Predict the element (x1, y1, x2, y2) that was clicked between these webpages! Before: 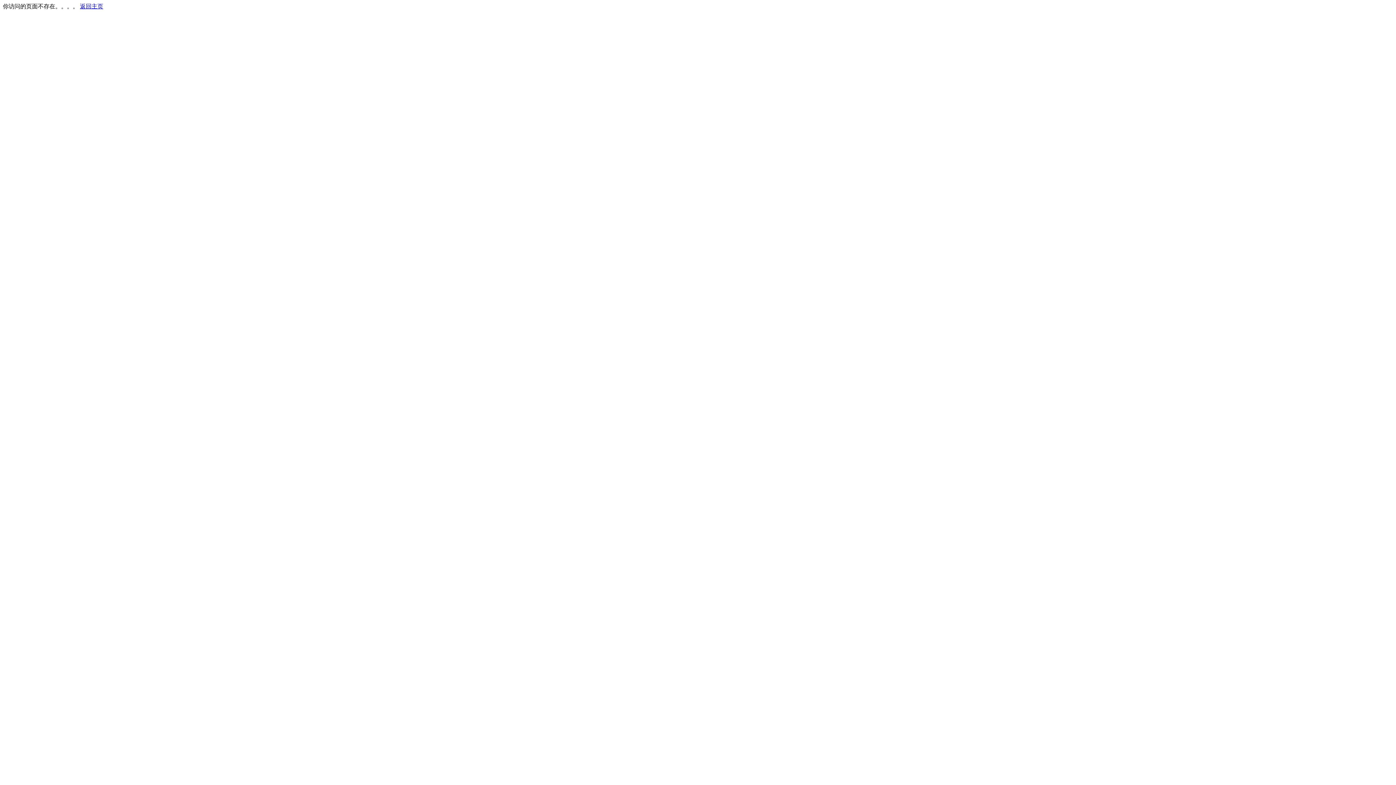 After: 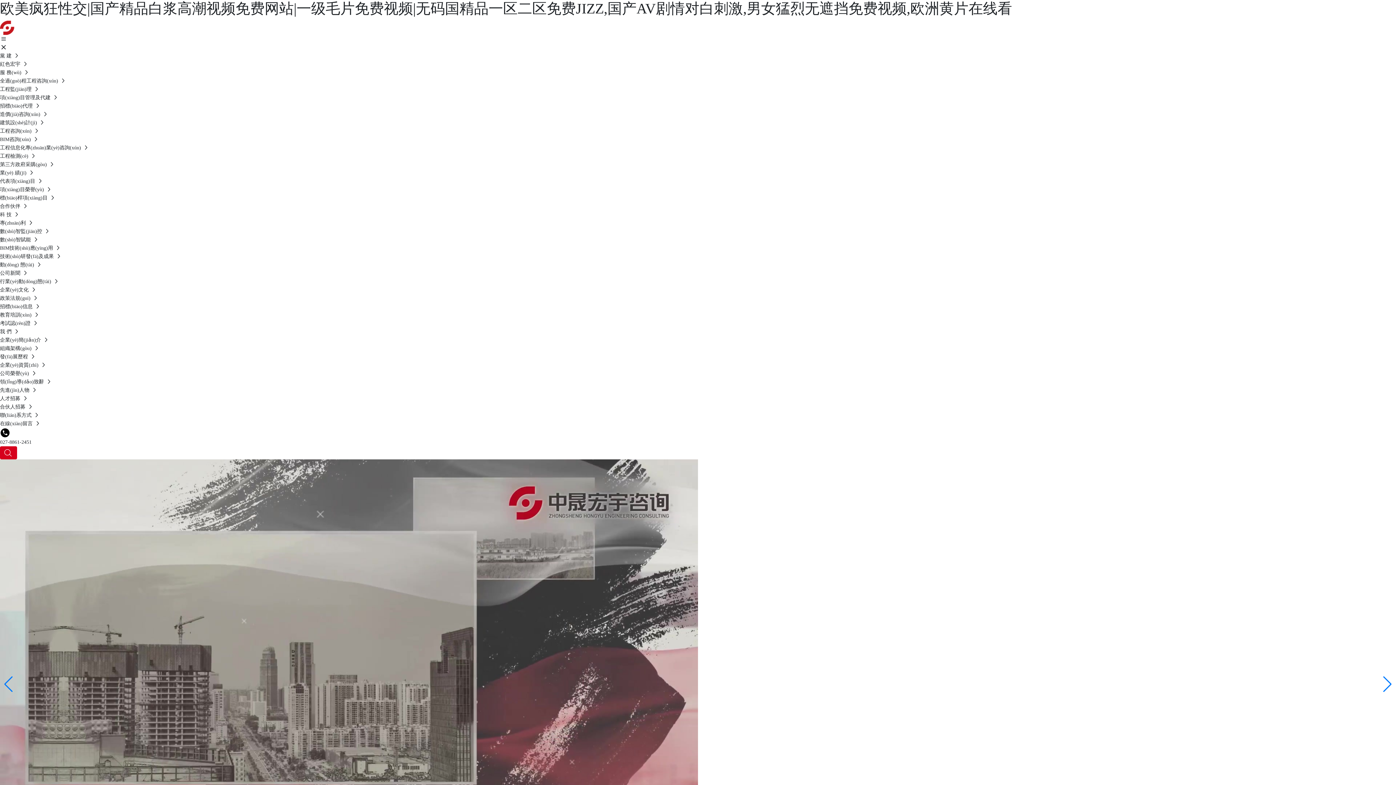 Action: bbox: (80, 3, 103, 9) label: 返回主页